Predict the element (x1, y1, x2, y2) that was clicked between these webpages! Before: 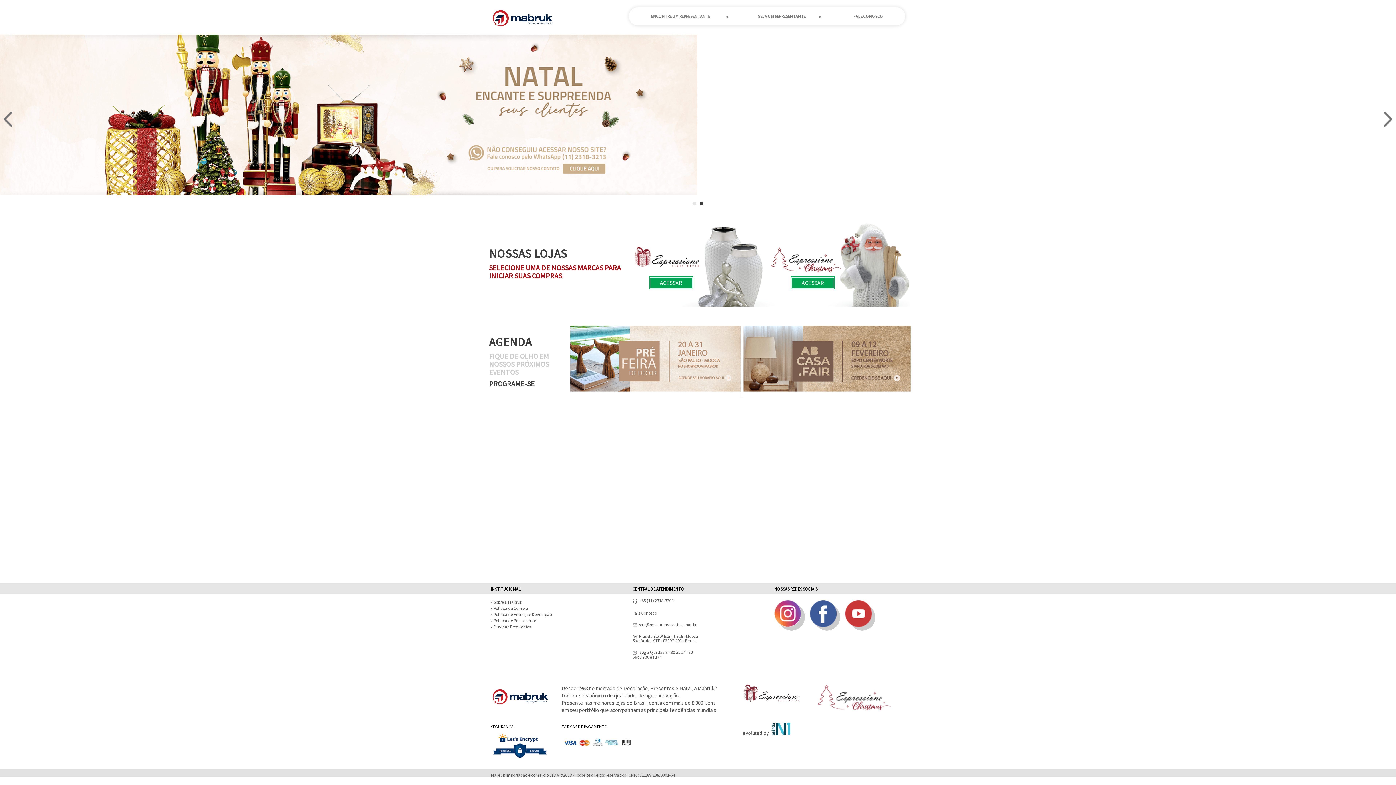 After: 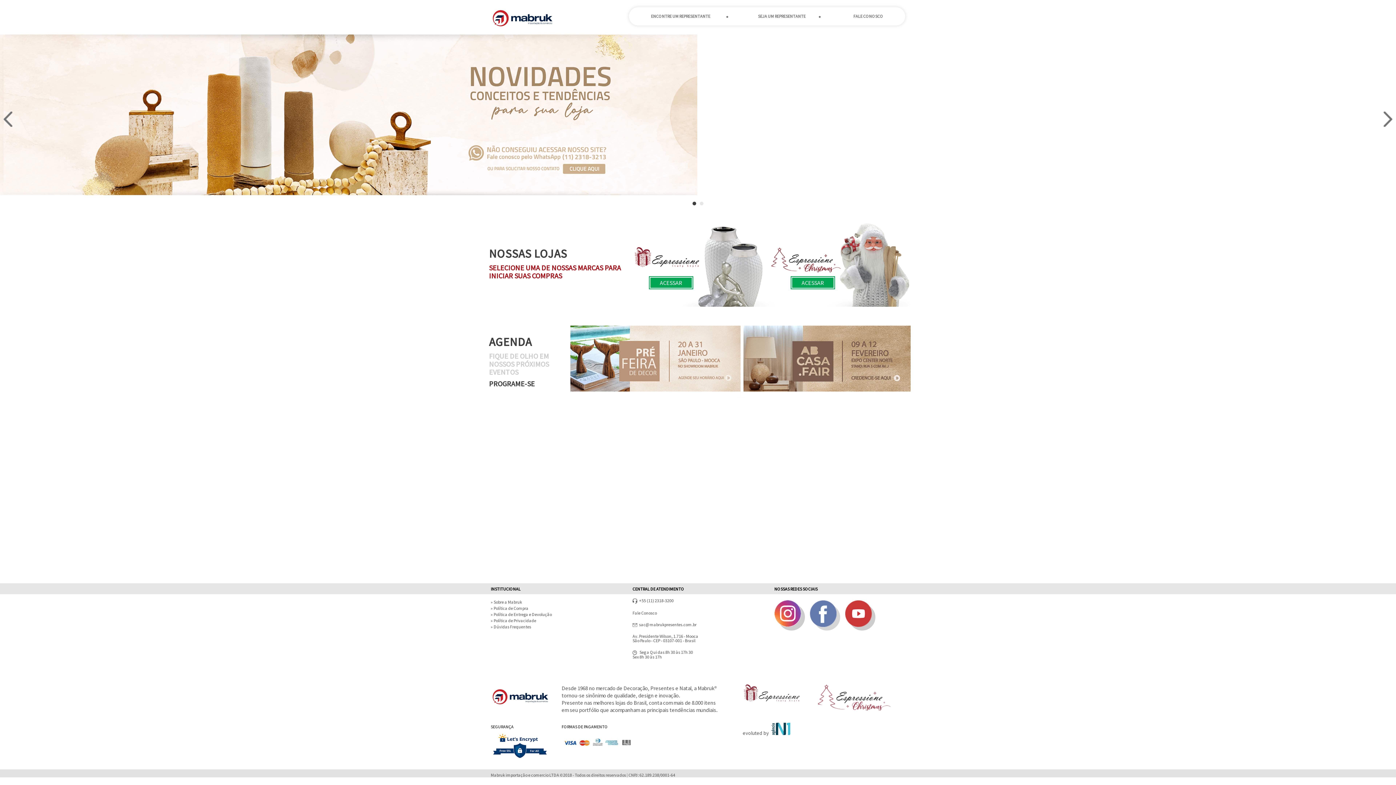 Action: bbox: (810, 600, 836, 627)